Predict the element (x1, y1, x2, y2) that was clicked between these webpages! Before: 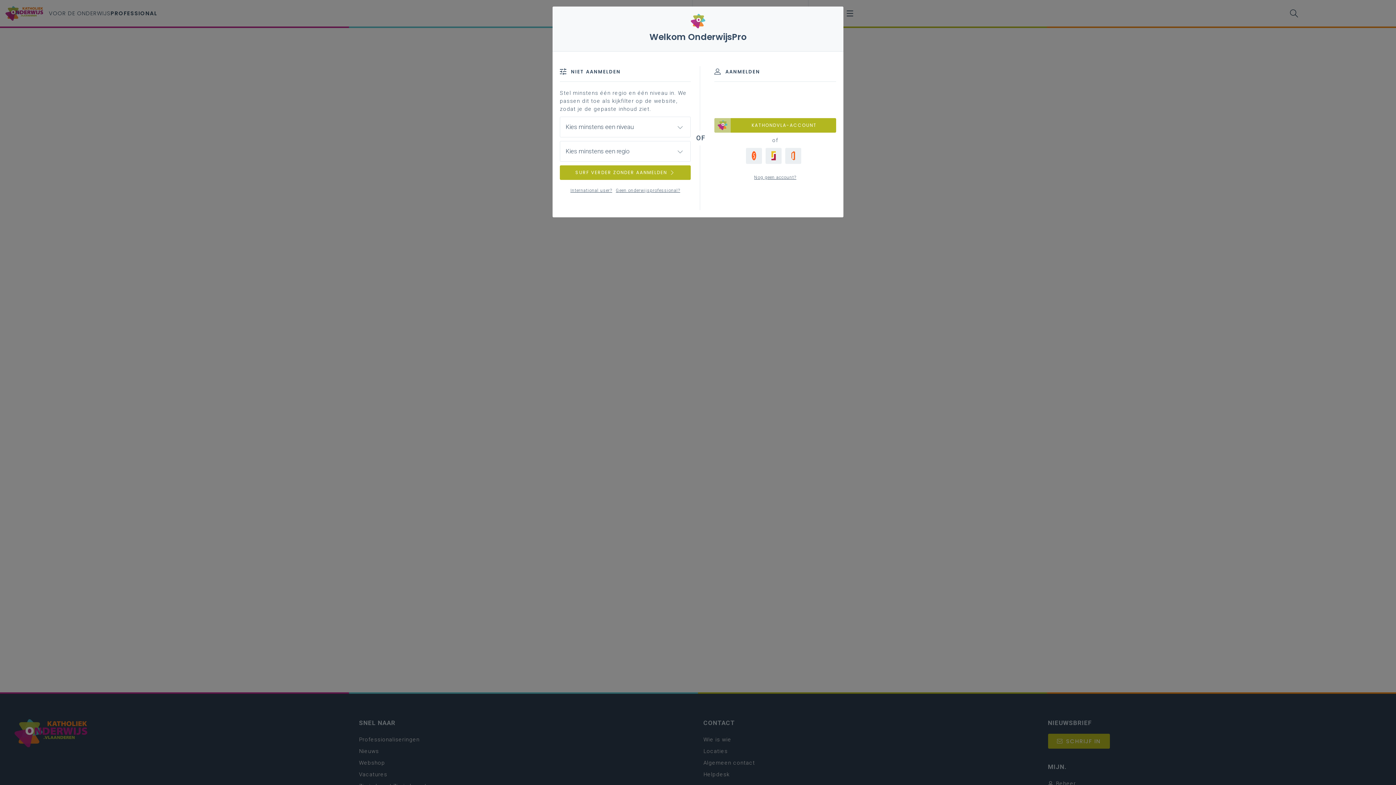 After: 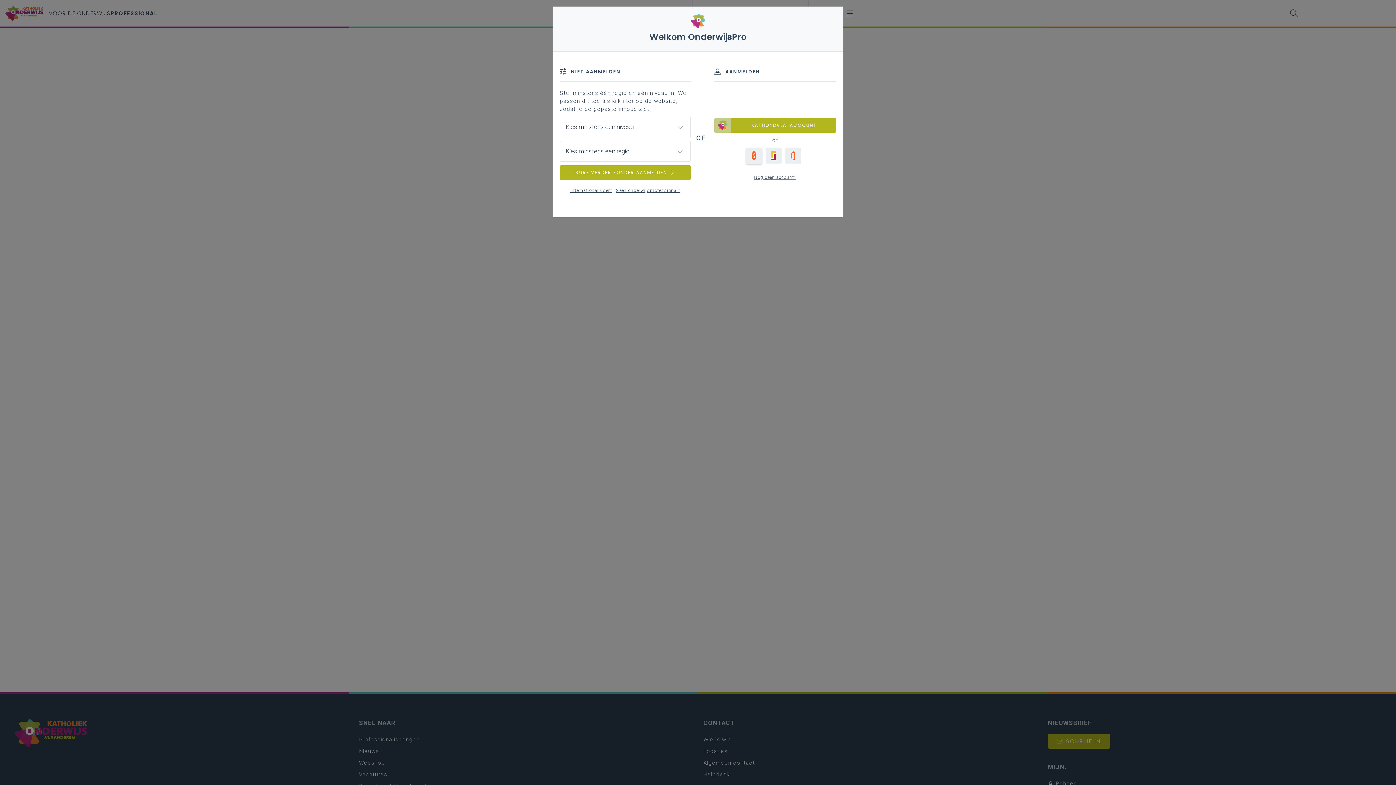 Action: bbox: (746, 147, 762, 163)